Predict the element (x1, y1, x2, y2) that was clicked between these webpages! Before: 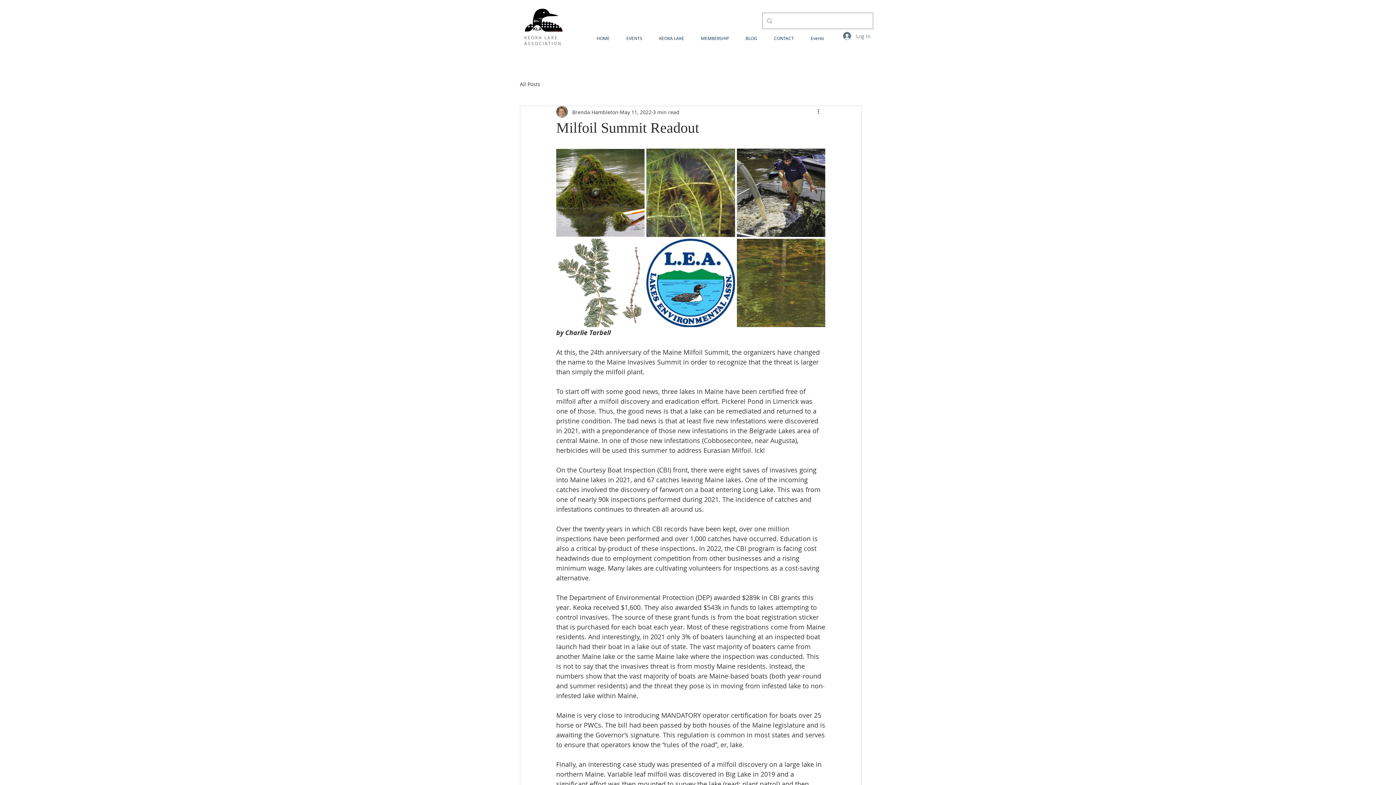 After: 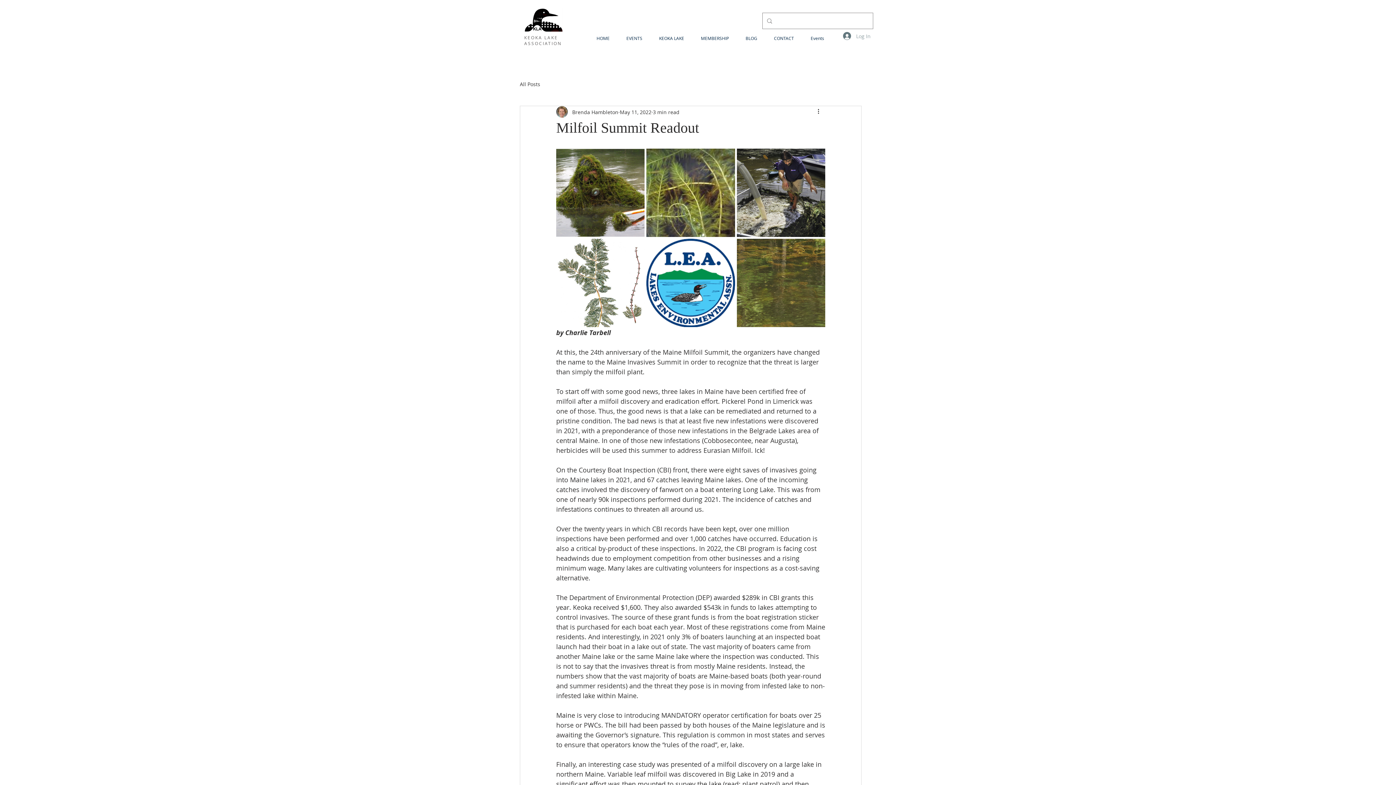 Action: label: Log In bbox: (838, 29, 876, 42)